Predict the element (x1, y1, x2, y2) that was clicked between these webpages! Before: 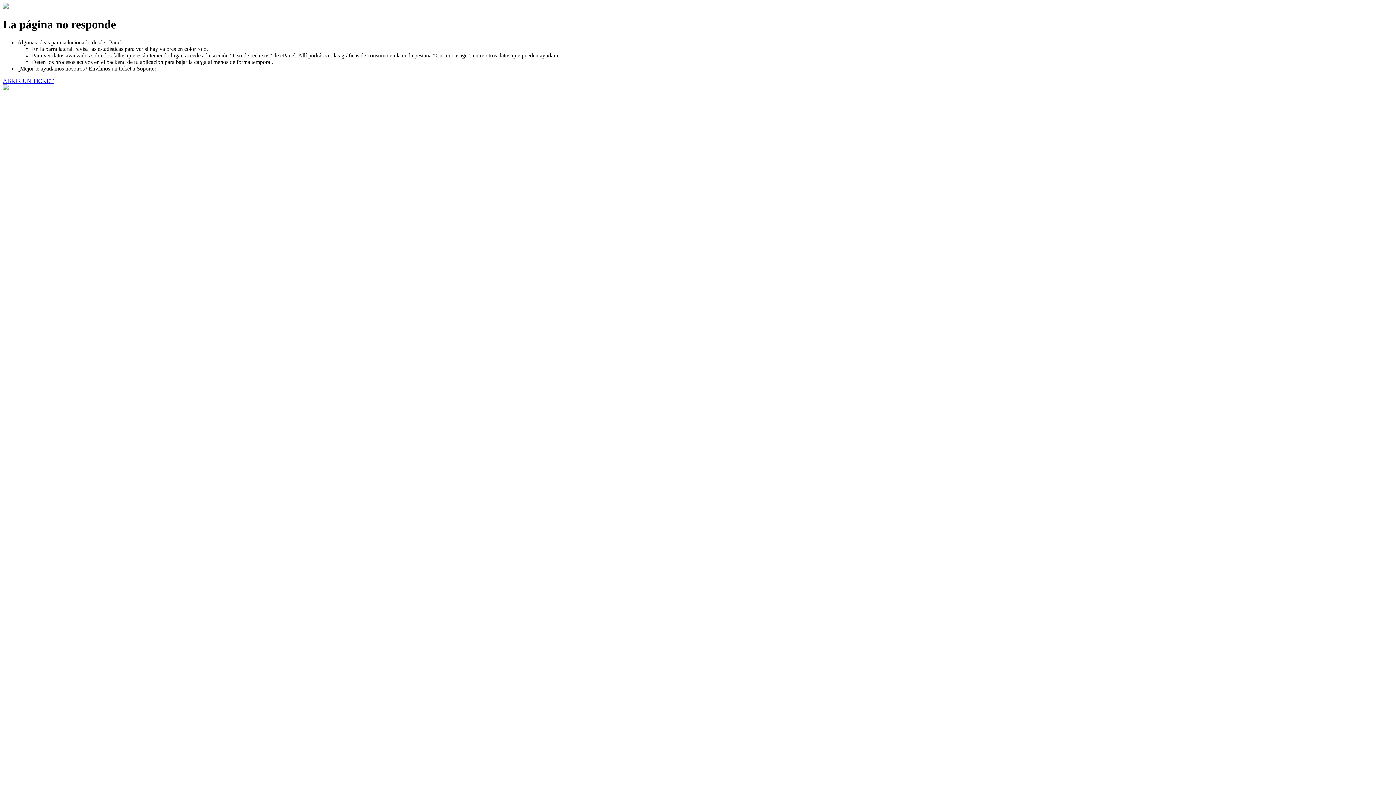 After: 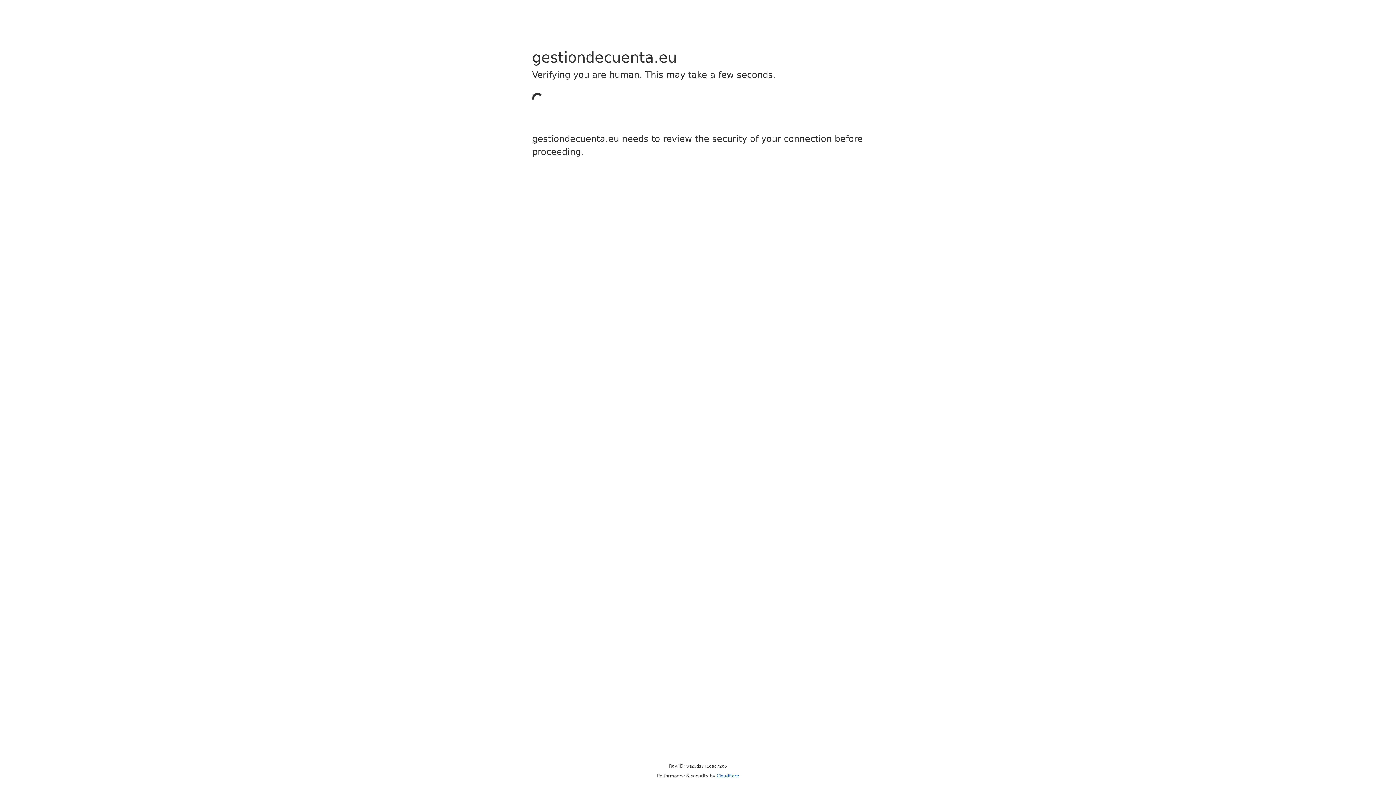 Action: label: ABRIR UN TICKET bbox: (2, 77, 53, 83)